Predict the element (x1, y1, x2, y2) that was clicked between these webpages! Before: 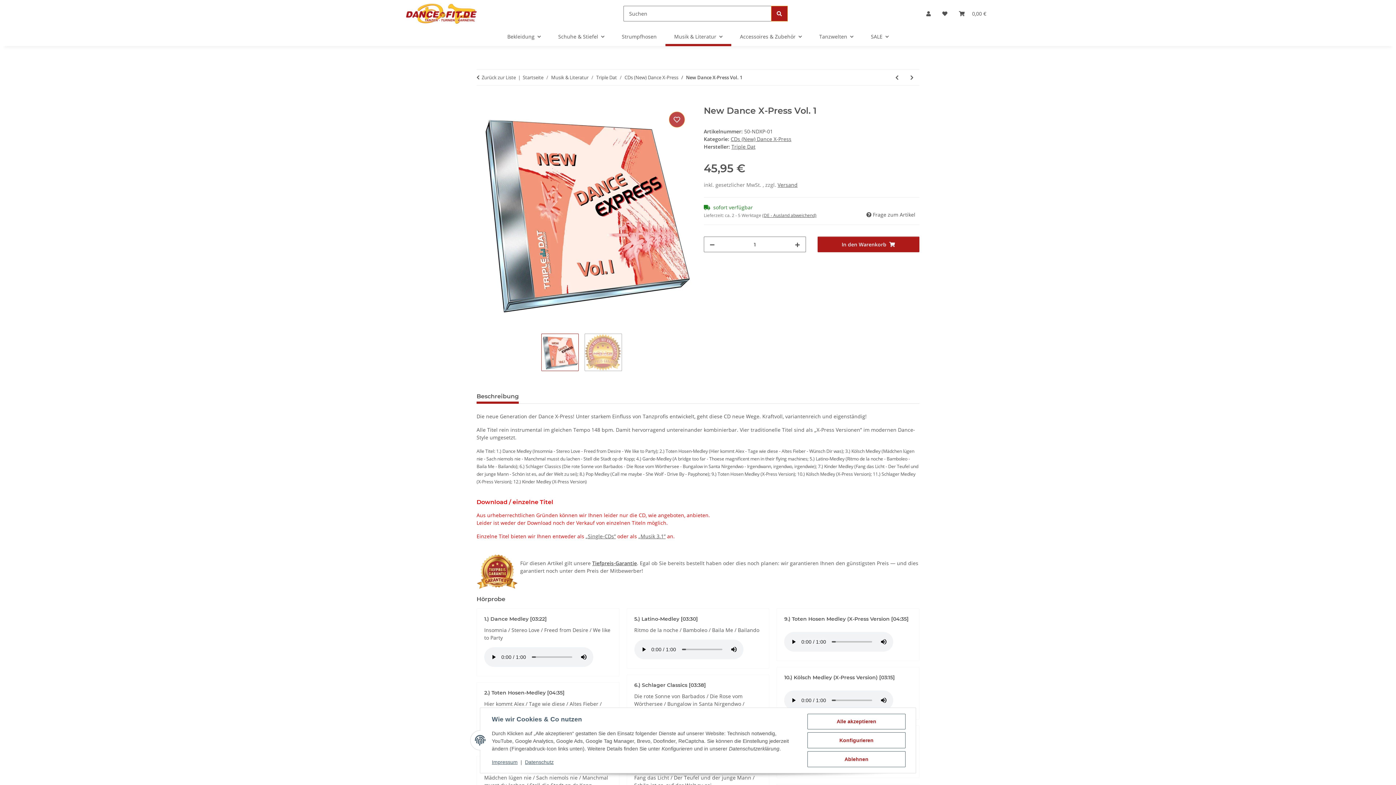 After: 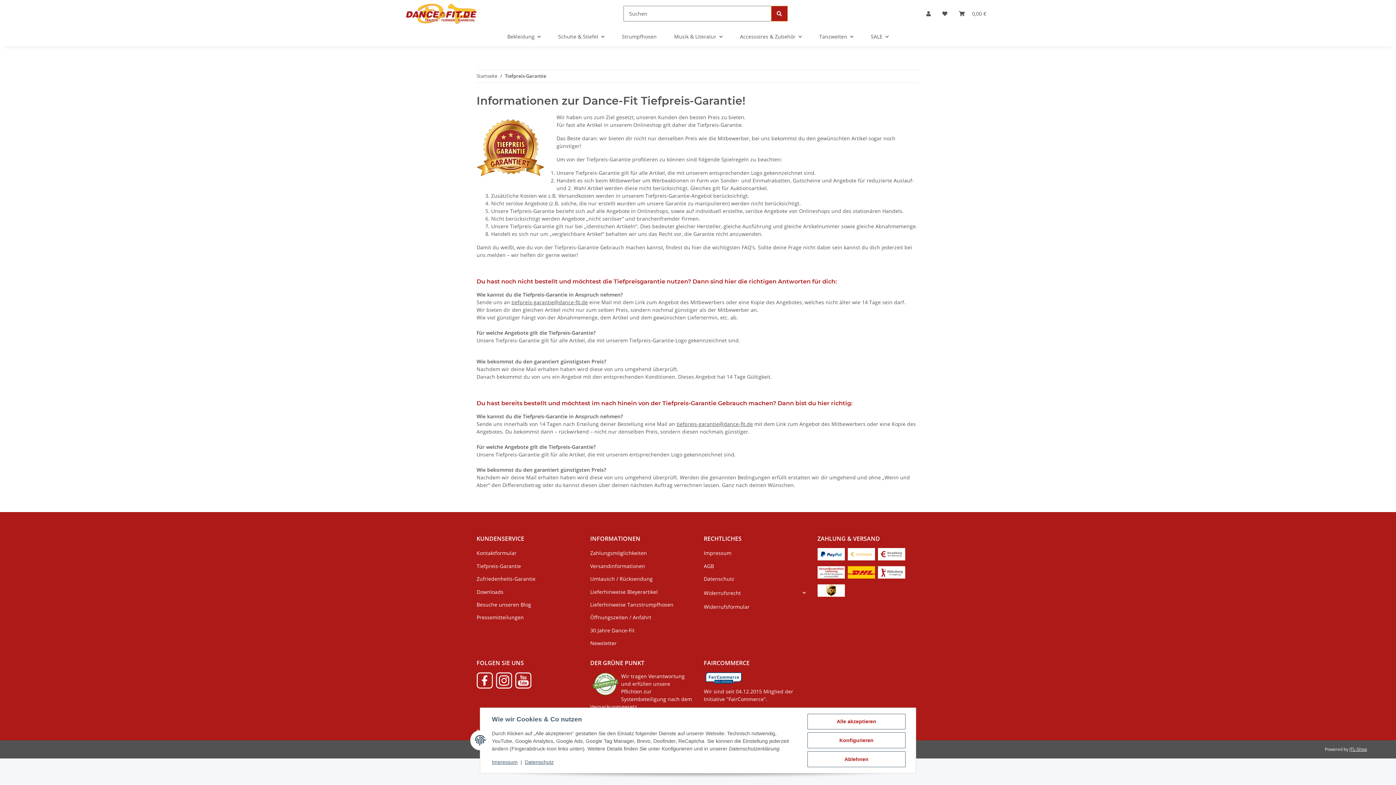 Action: label: Tiefpreis-Garantie bbox: (592, 560, 637, 567)